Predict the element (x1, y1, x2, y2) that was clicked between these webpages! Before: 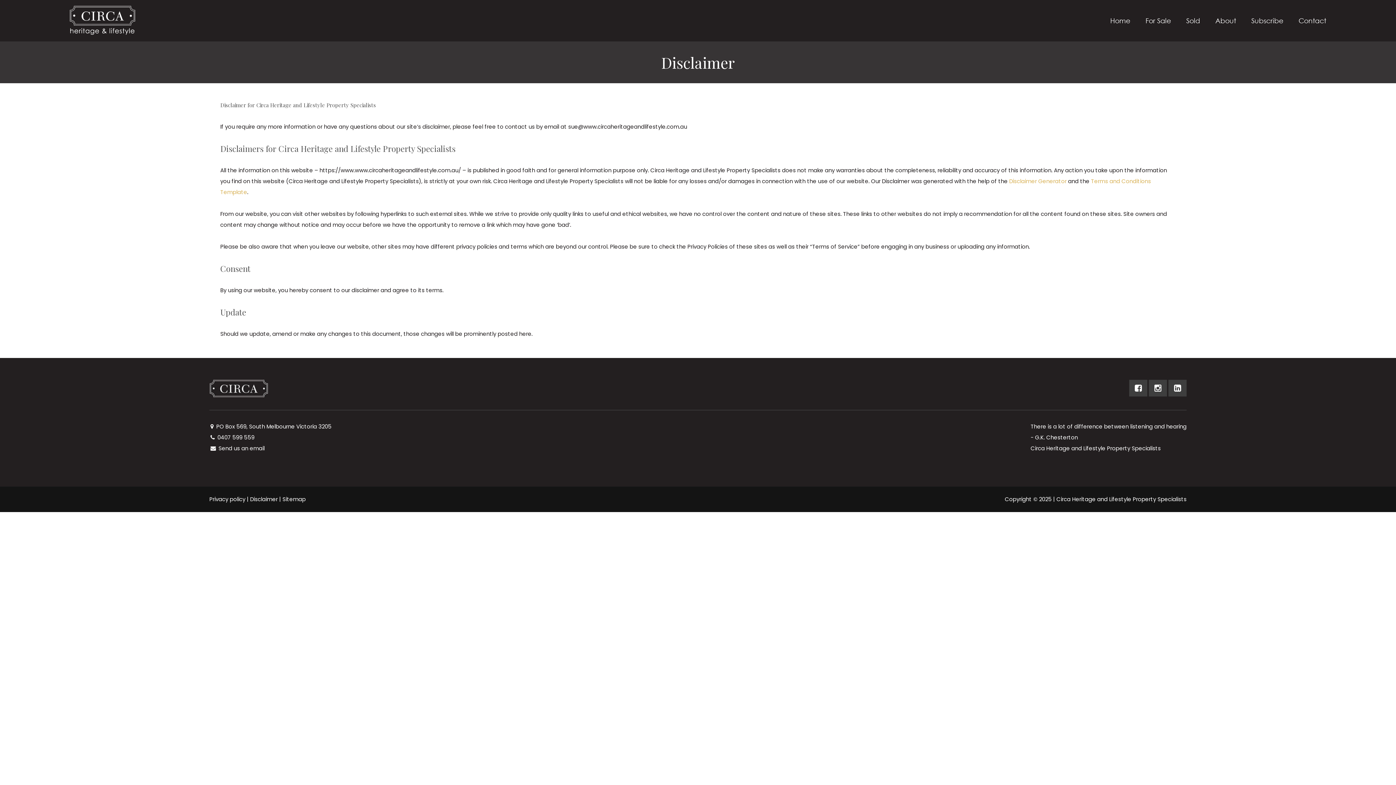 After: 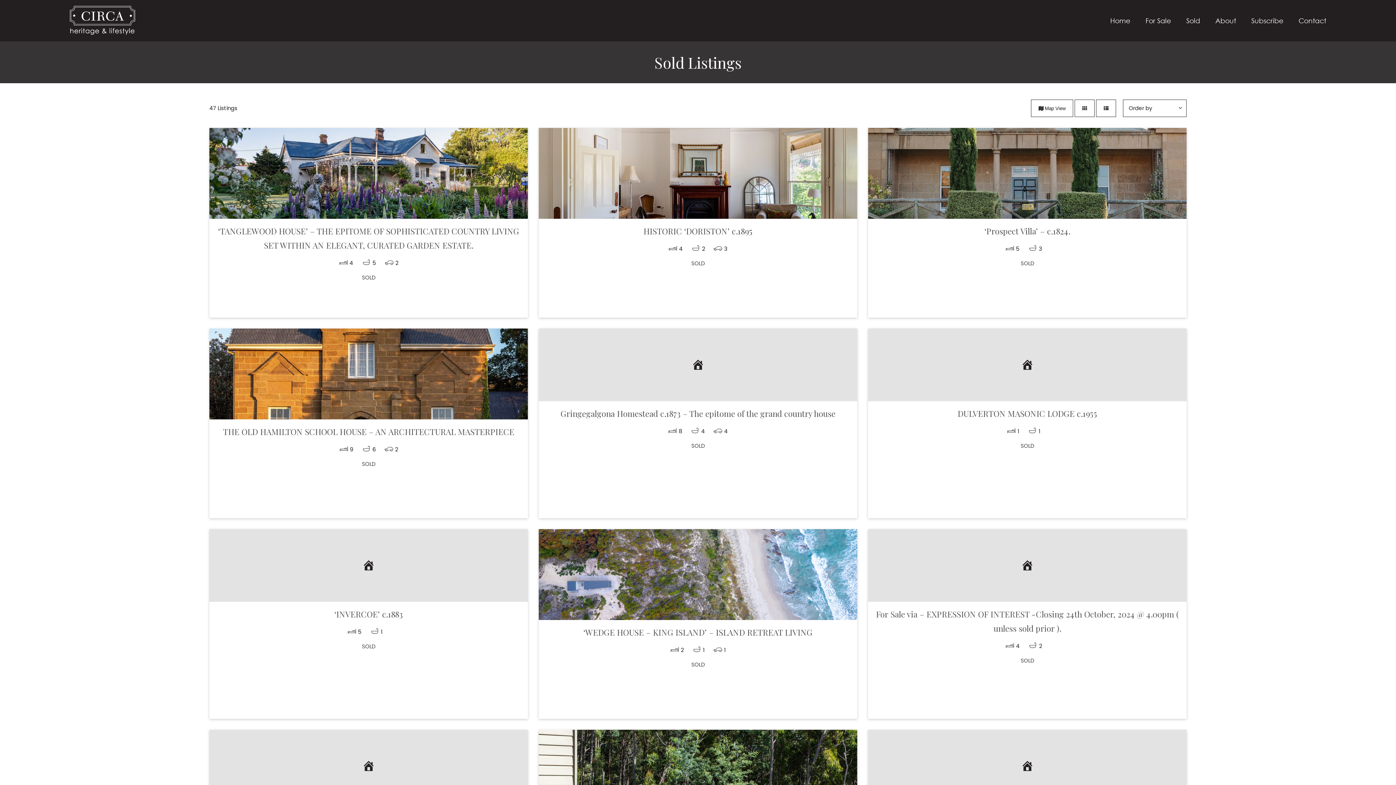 Action: bbox: (1179, 0, 1207, 41) label: Sold